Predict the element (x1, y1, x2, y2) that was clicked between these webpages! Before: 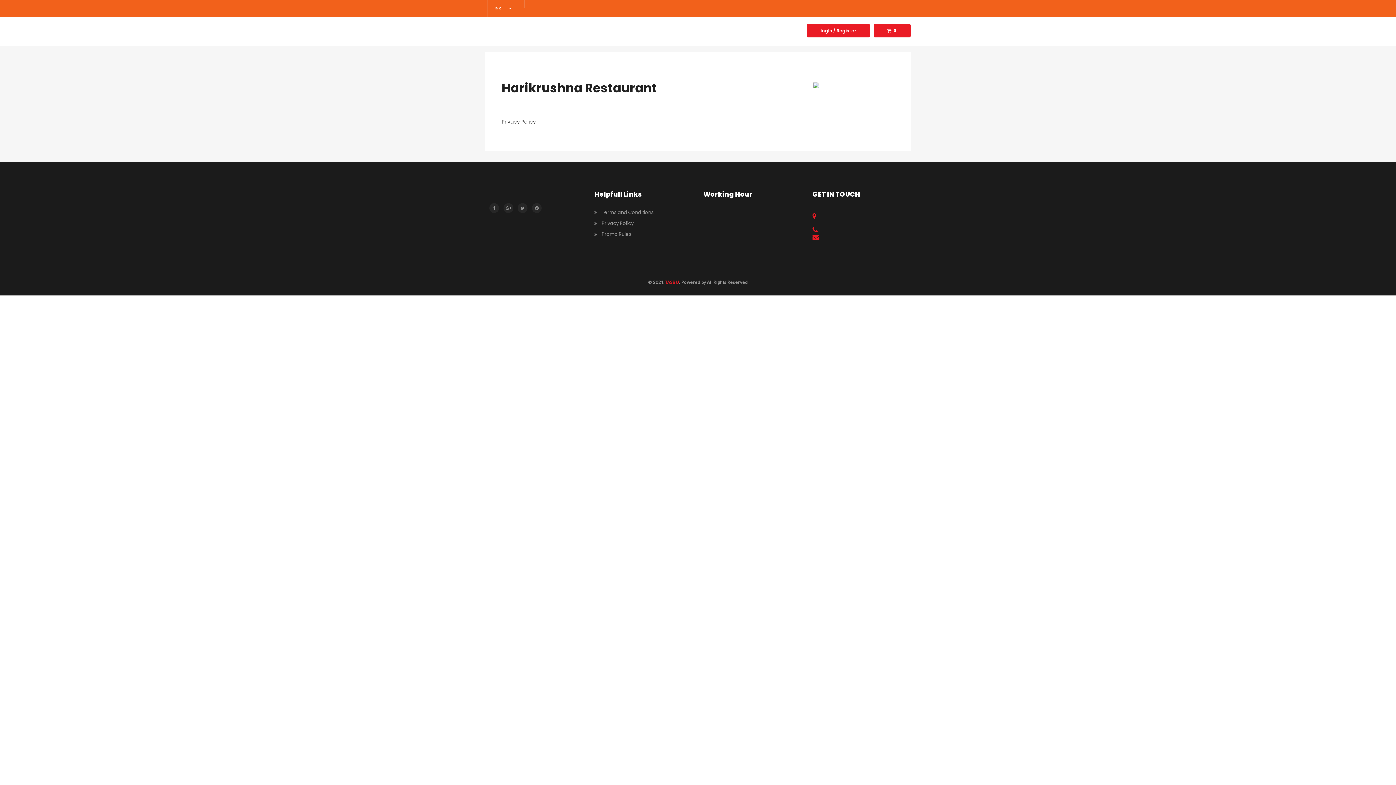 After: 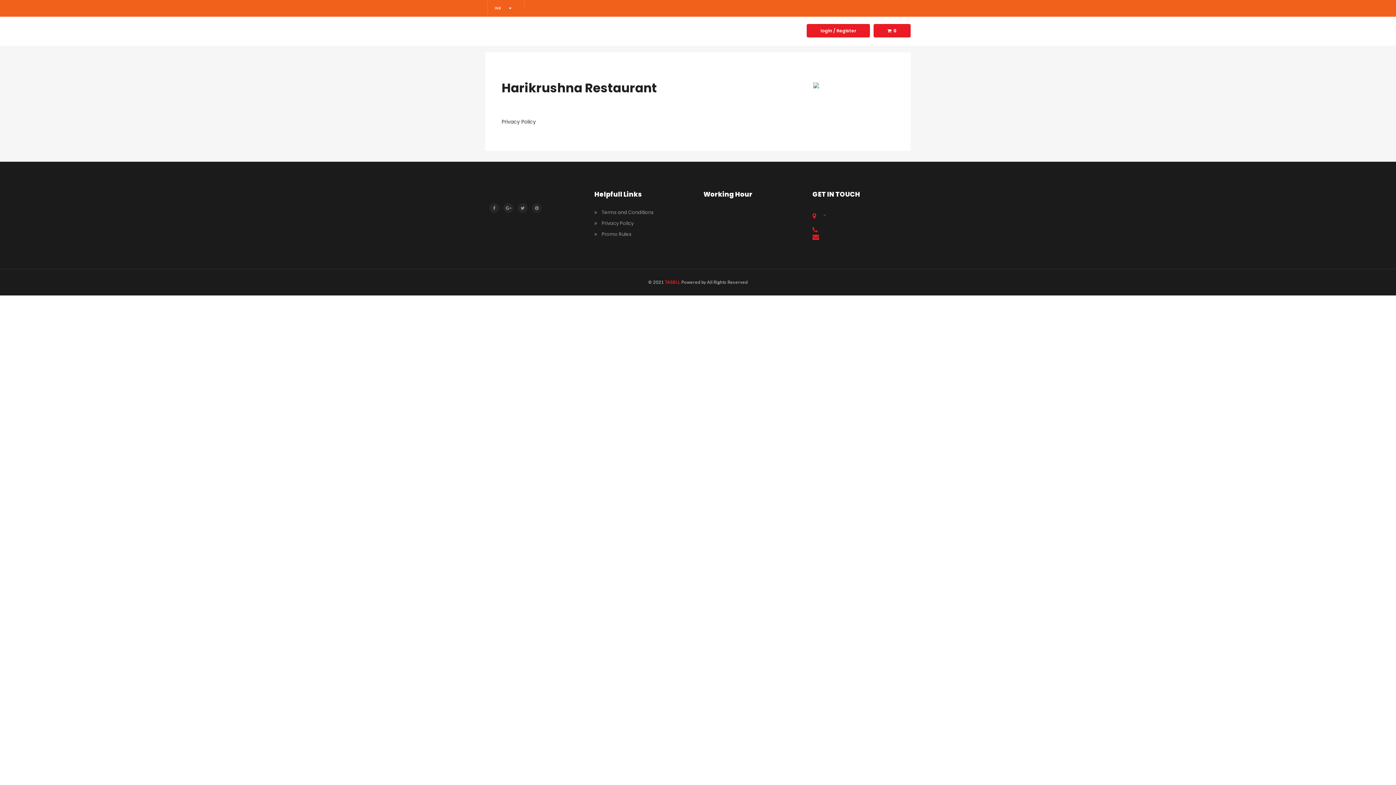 Action: label: Privacy Policy bbox: (594, 220, 633, 226)